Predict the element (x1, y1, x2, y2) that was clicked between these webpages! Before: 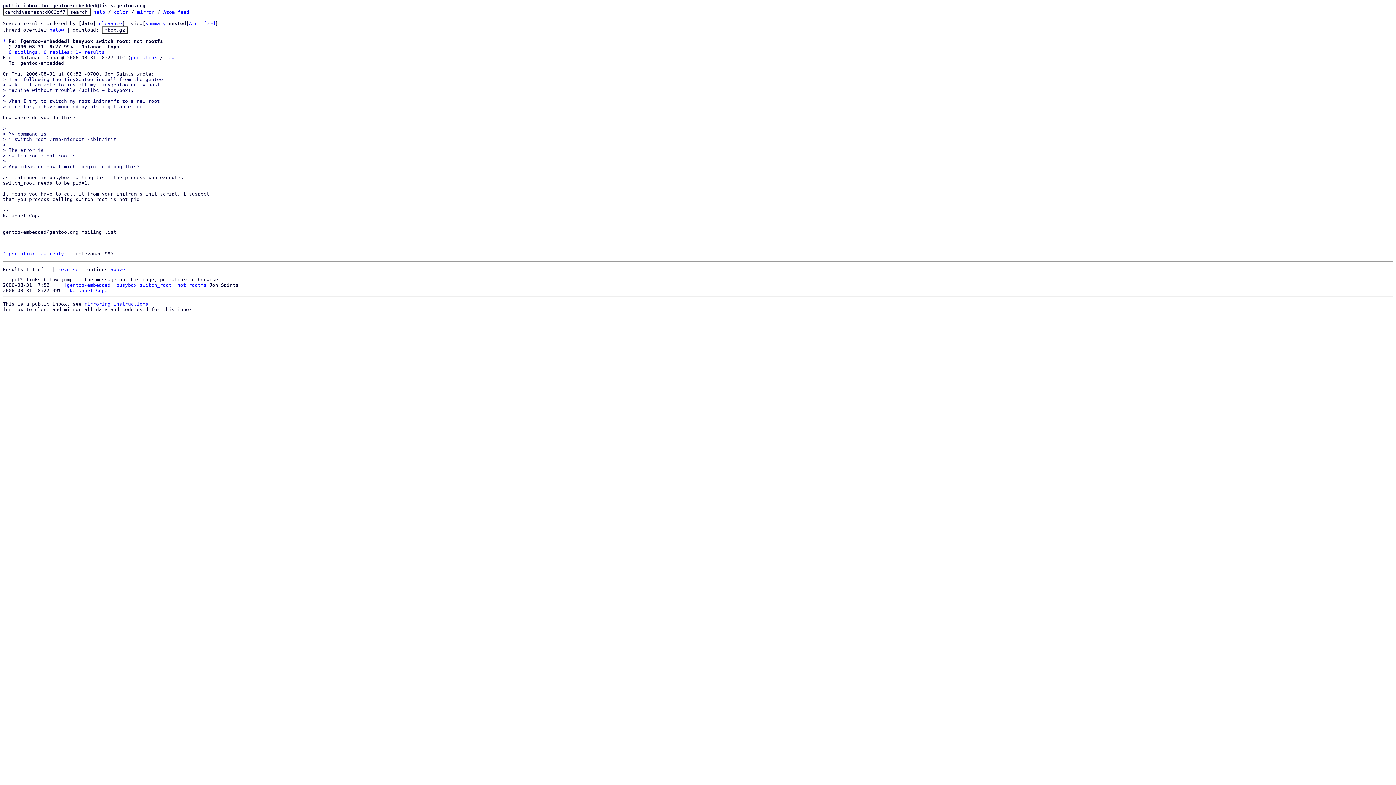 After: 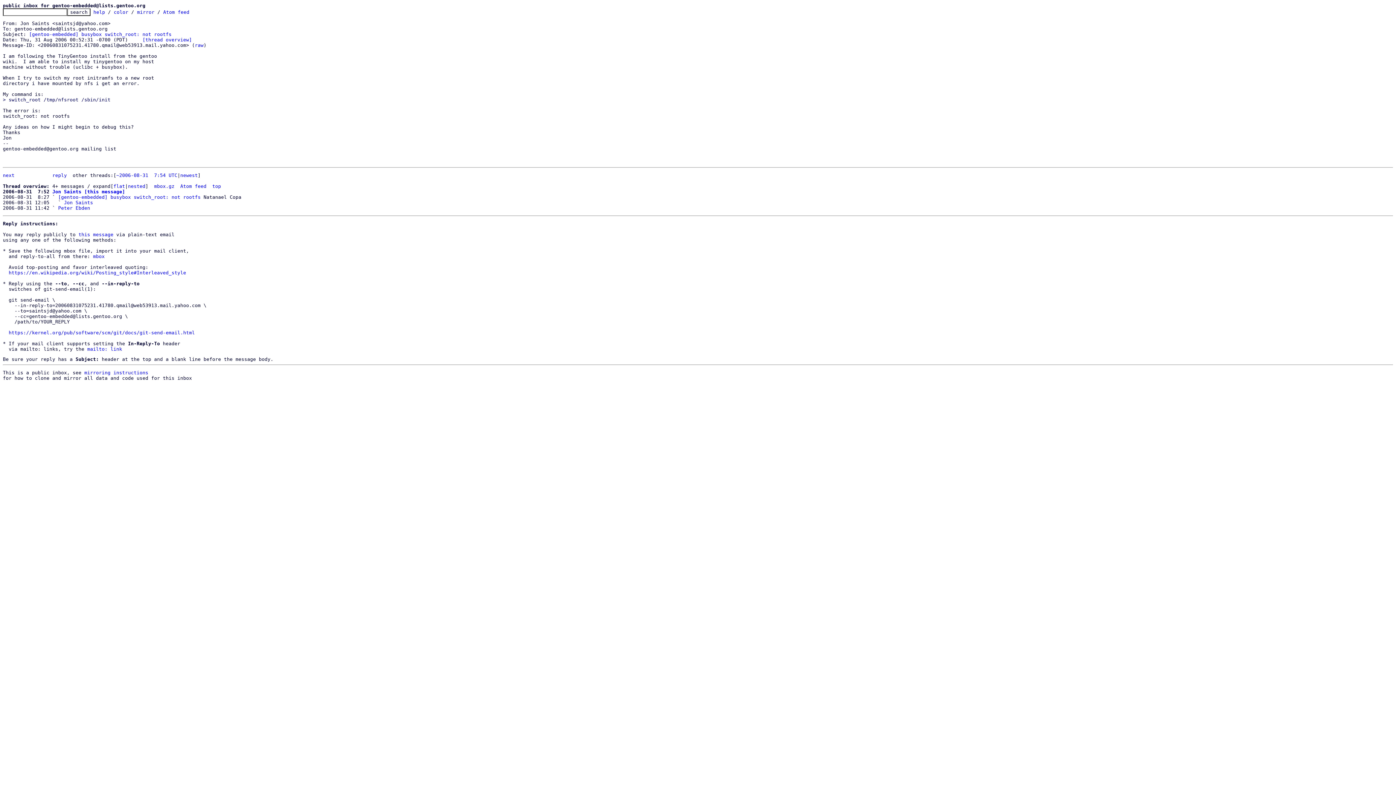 Action: bbox: (64, 282, 206, 288) label: [gentoo-embedded] busybox switch_root: not rootfs